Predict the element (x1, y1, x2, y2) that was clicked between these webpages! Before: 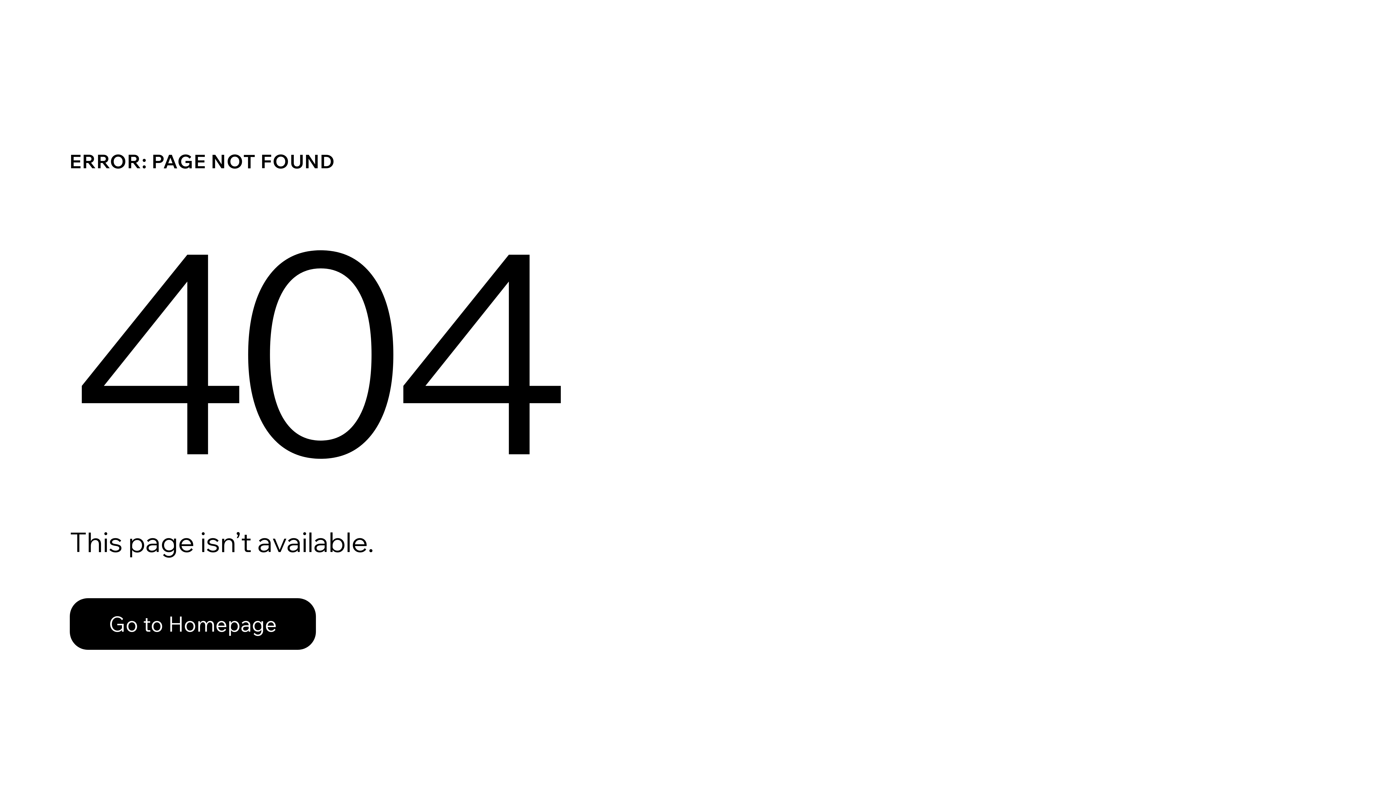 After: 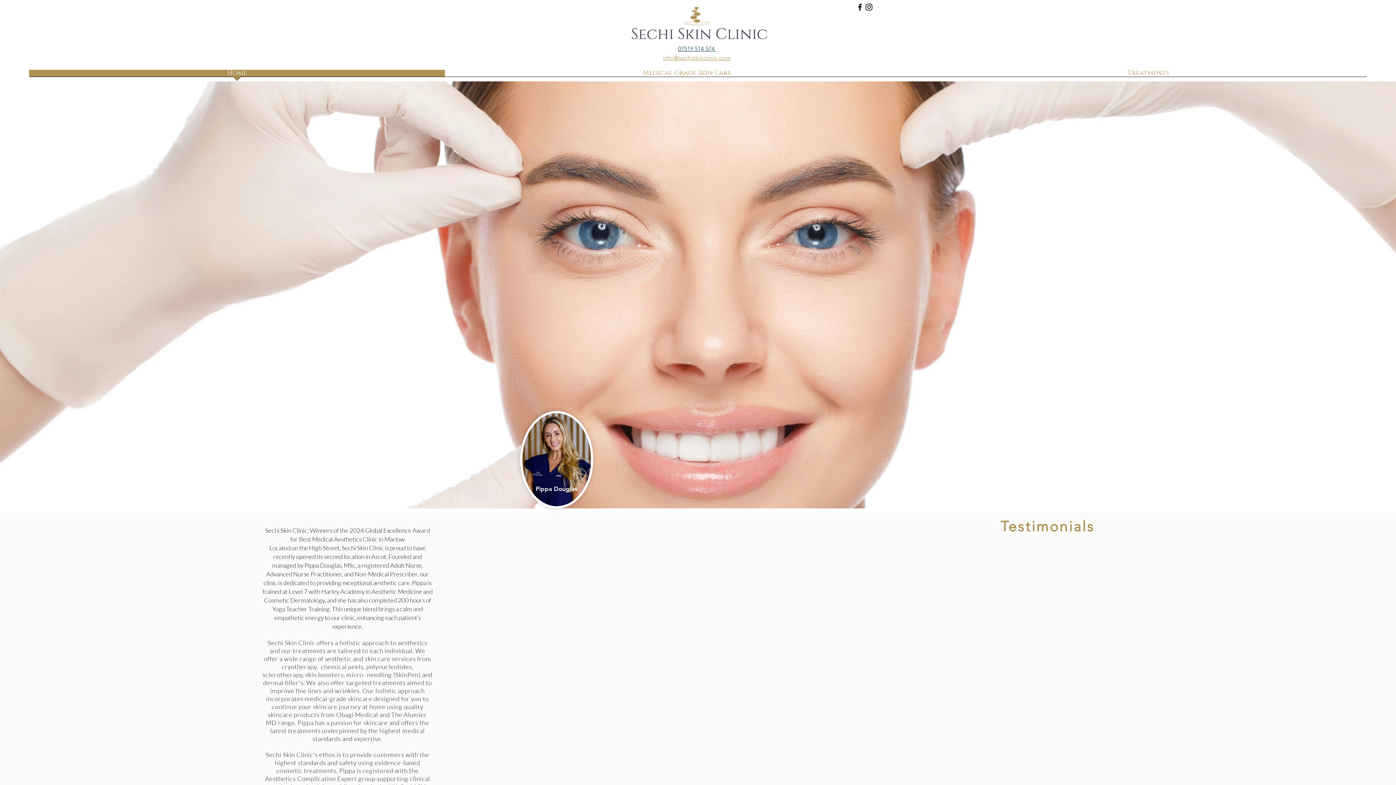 Action: bbox: (69, 582, 768, 659) label: Go to Homepage